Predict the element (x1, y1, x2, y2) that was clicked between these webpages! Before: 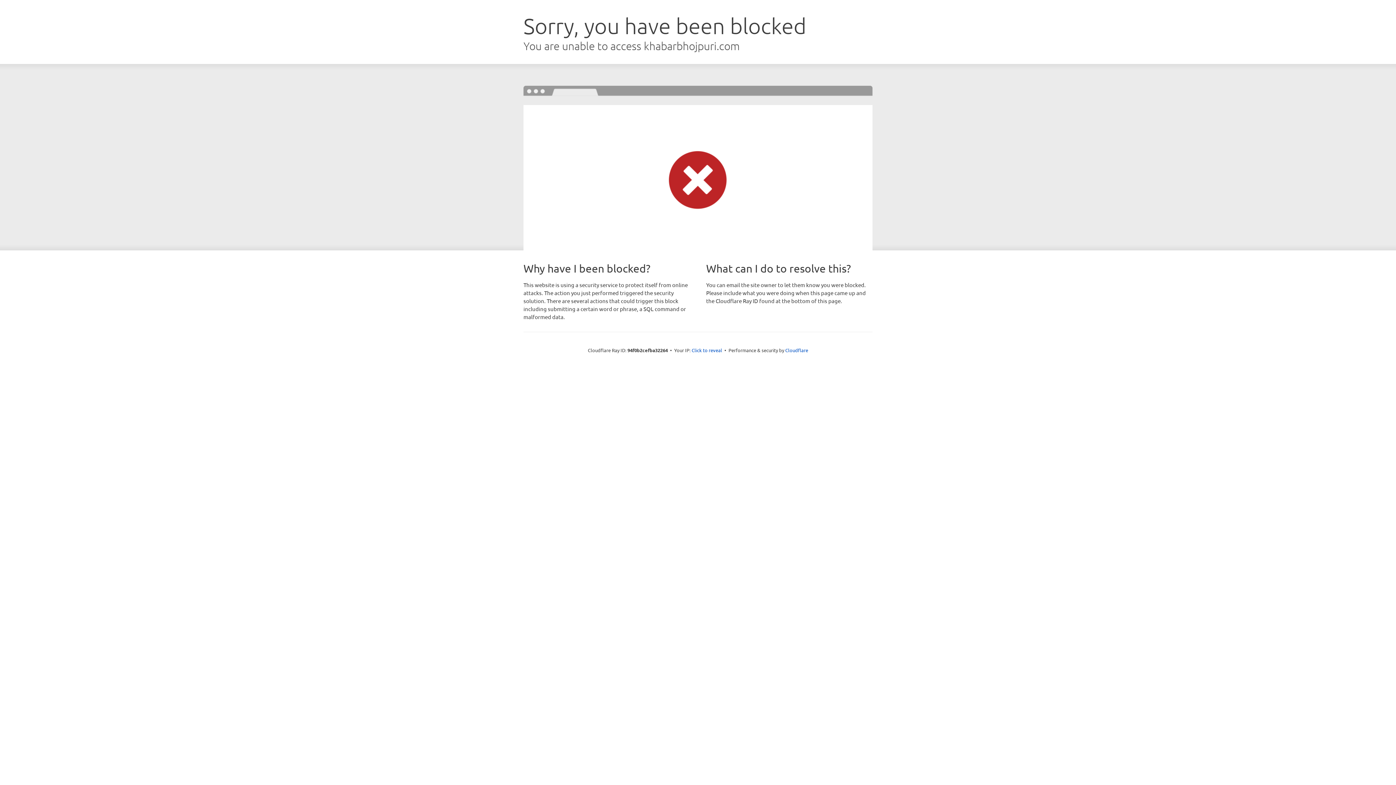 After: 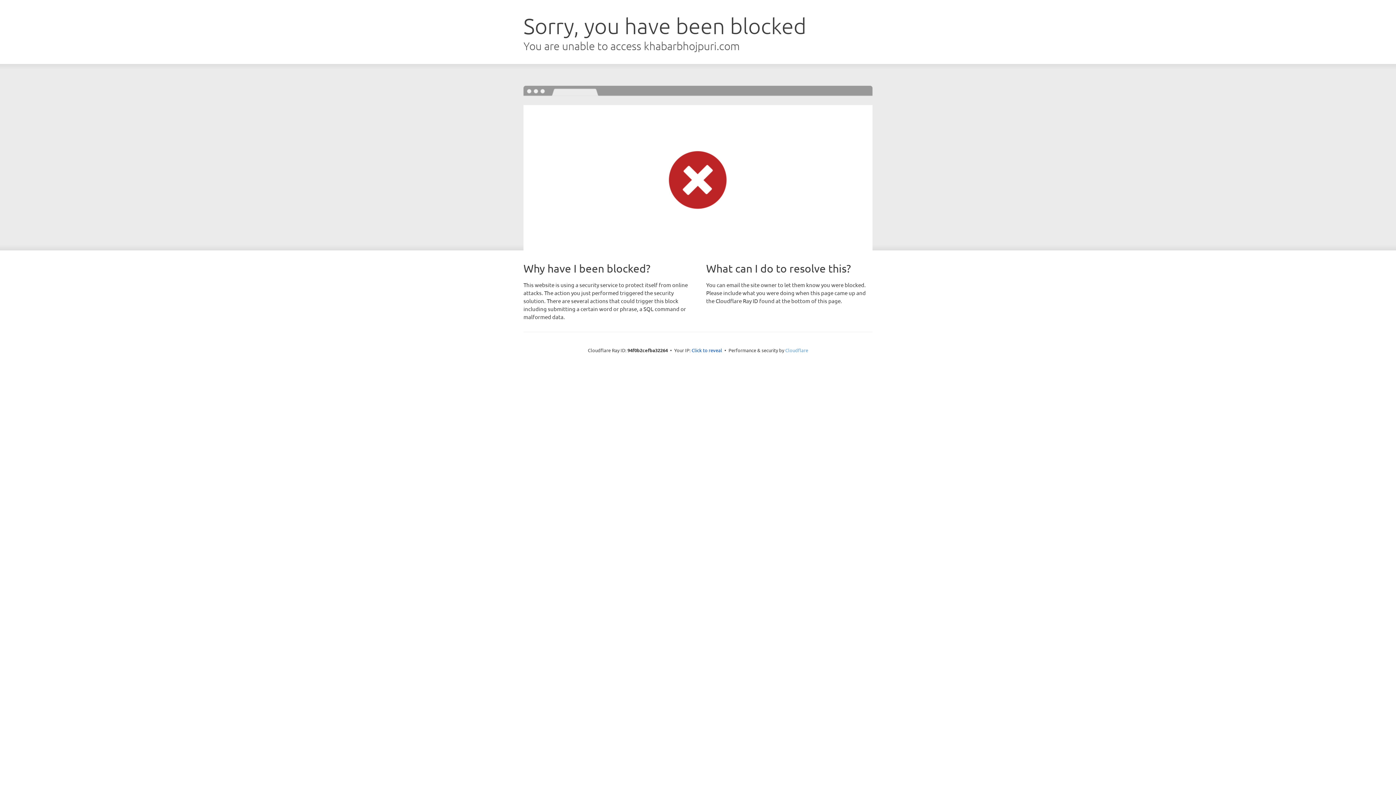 Action: label: Cloudflare bbox: (785, 347, 808, 353)